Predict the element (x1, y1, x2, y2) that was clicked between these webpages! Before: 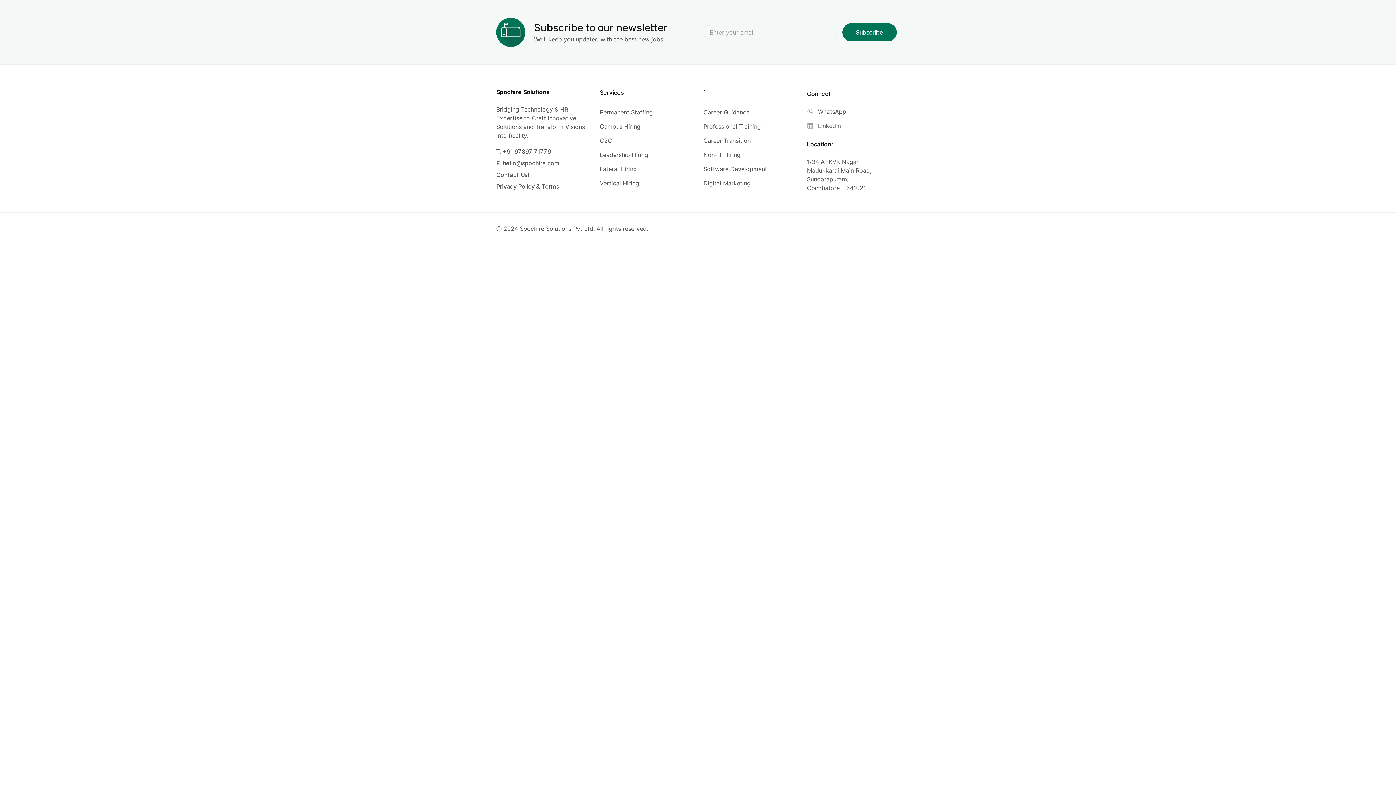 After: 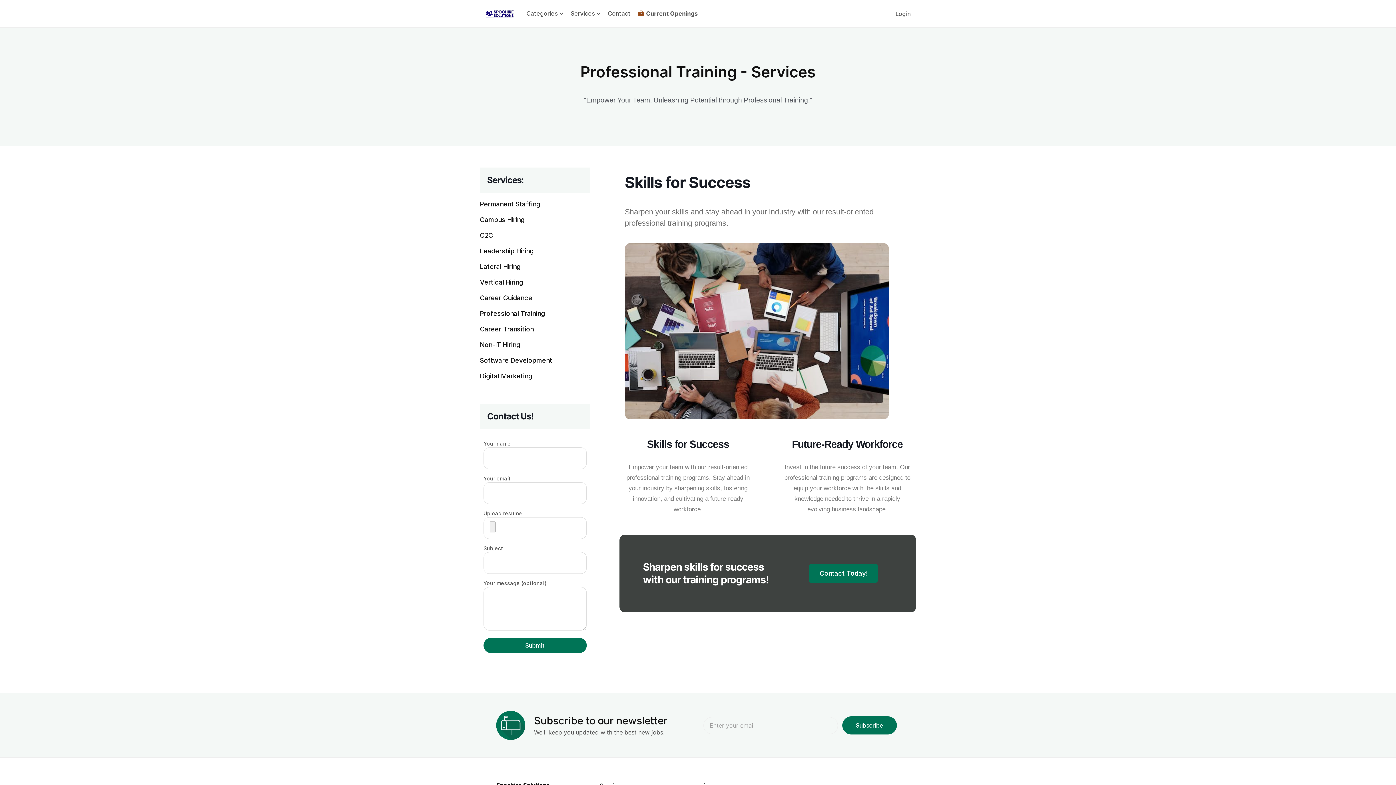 Action: bbox: (703, 122, 761, 130) label: Professional Training